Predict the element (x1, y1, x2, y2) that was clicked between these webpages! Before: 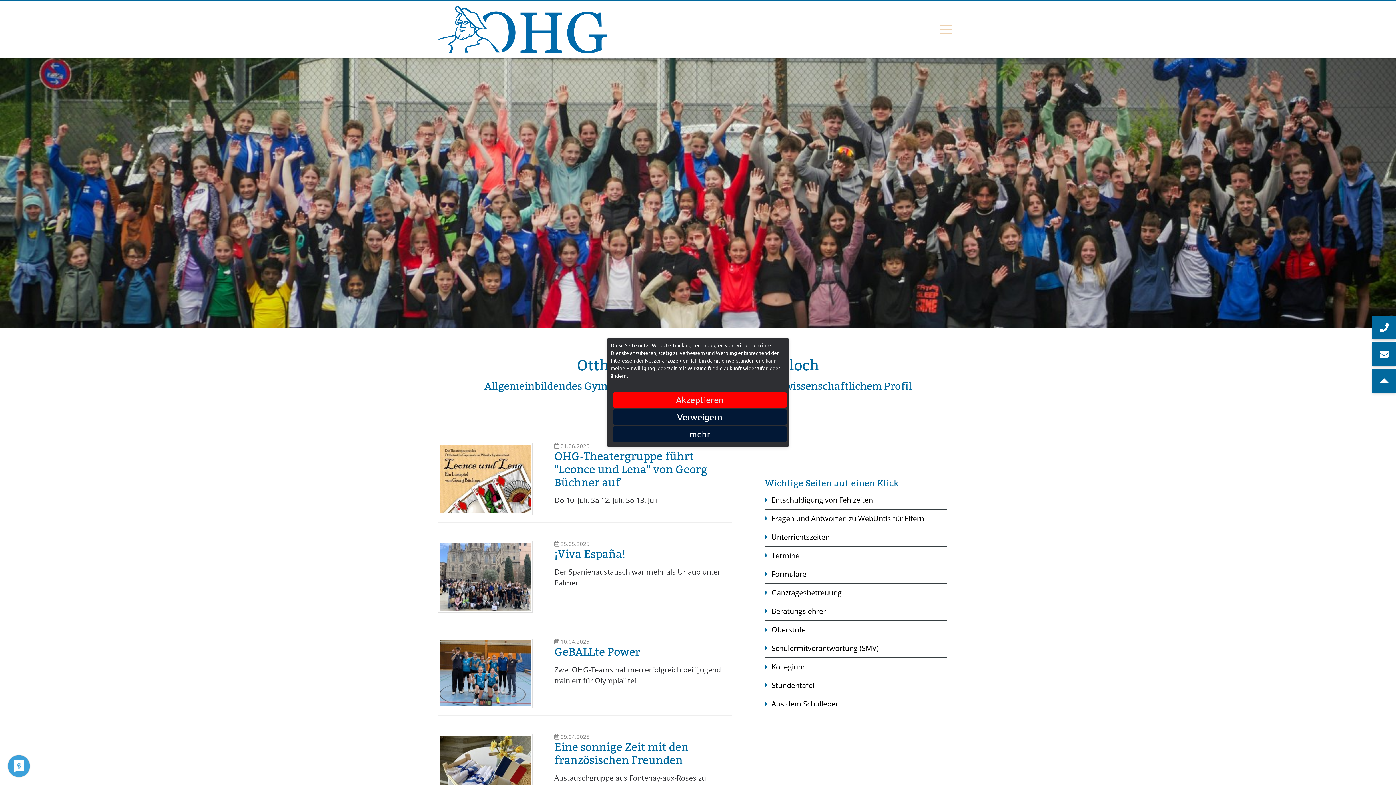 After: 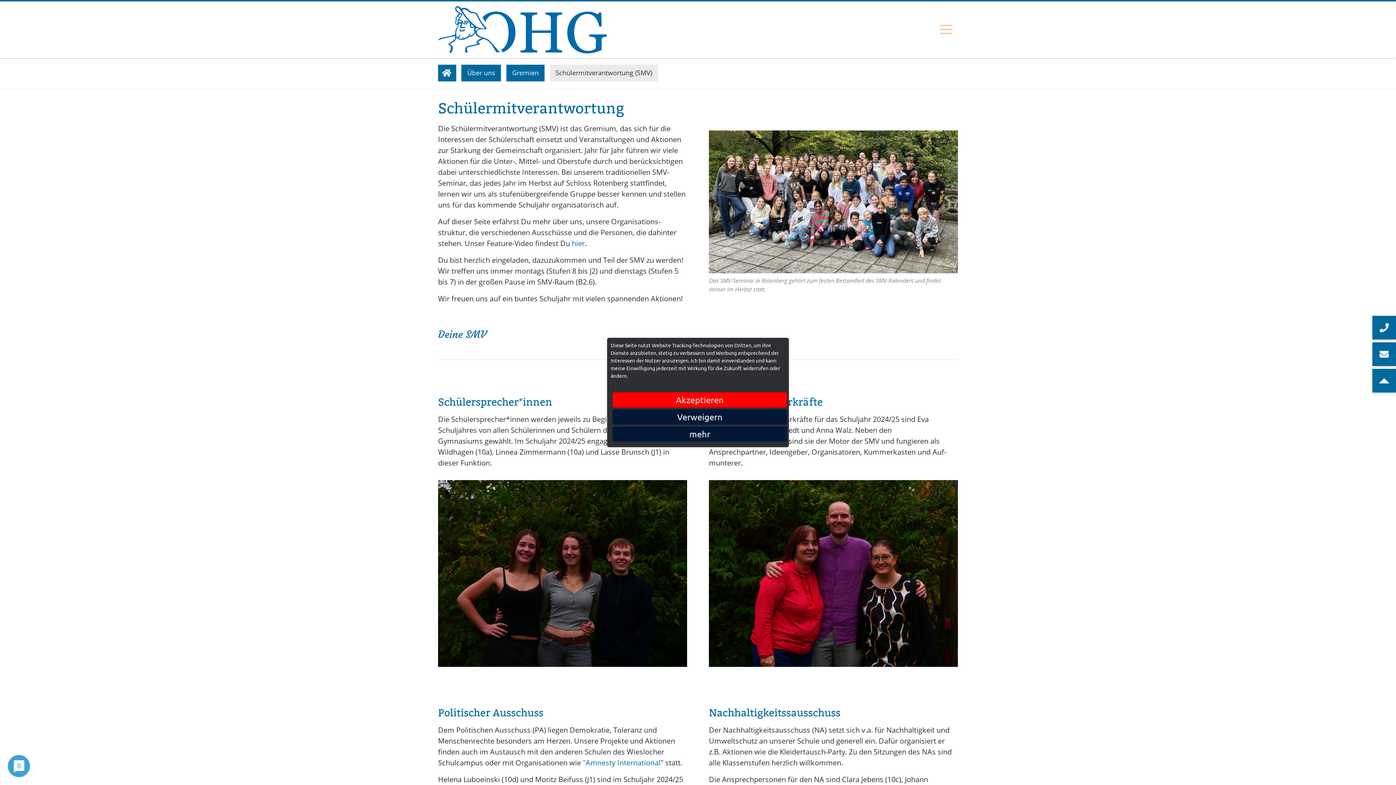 Action: bbox: (765, 643, 878, 653) label: Schülermitverantwortung (SMV)